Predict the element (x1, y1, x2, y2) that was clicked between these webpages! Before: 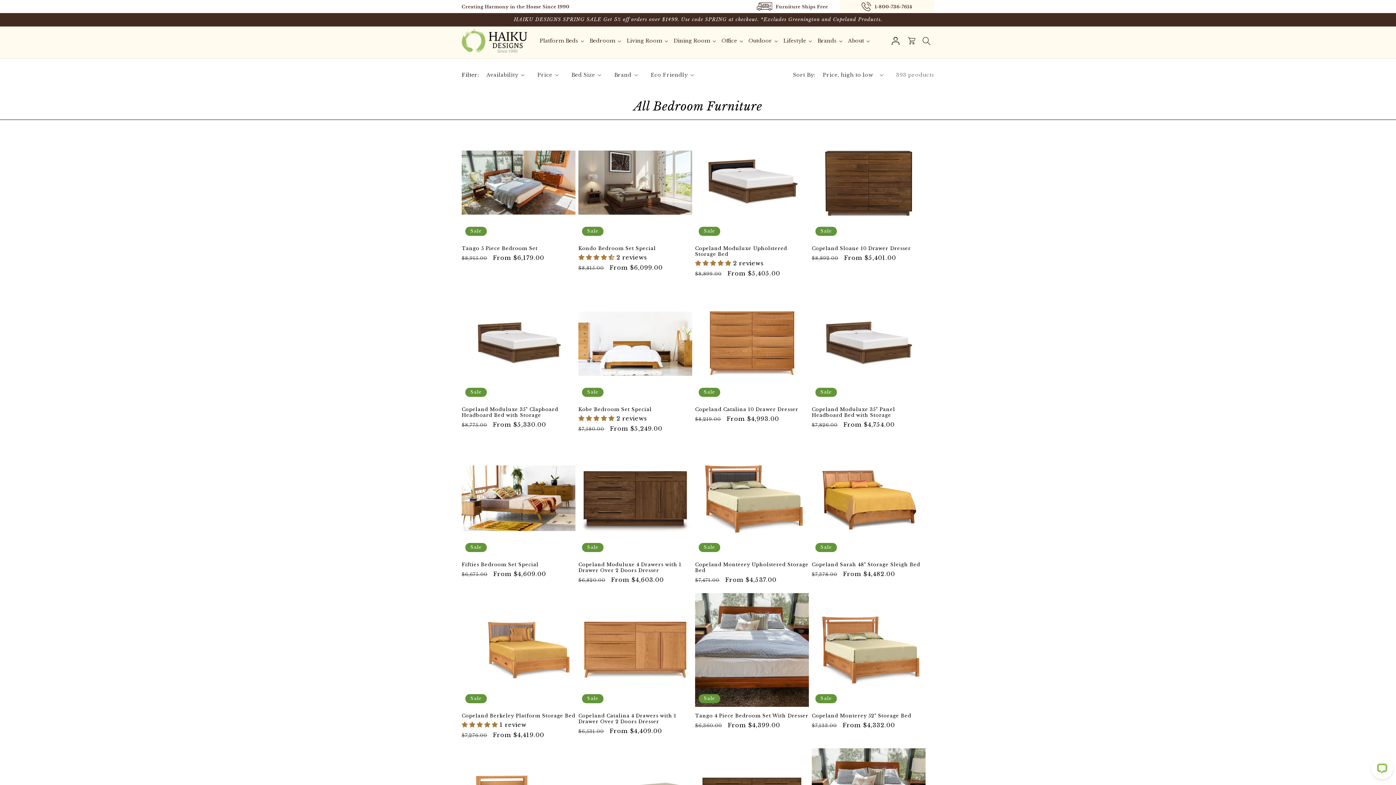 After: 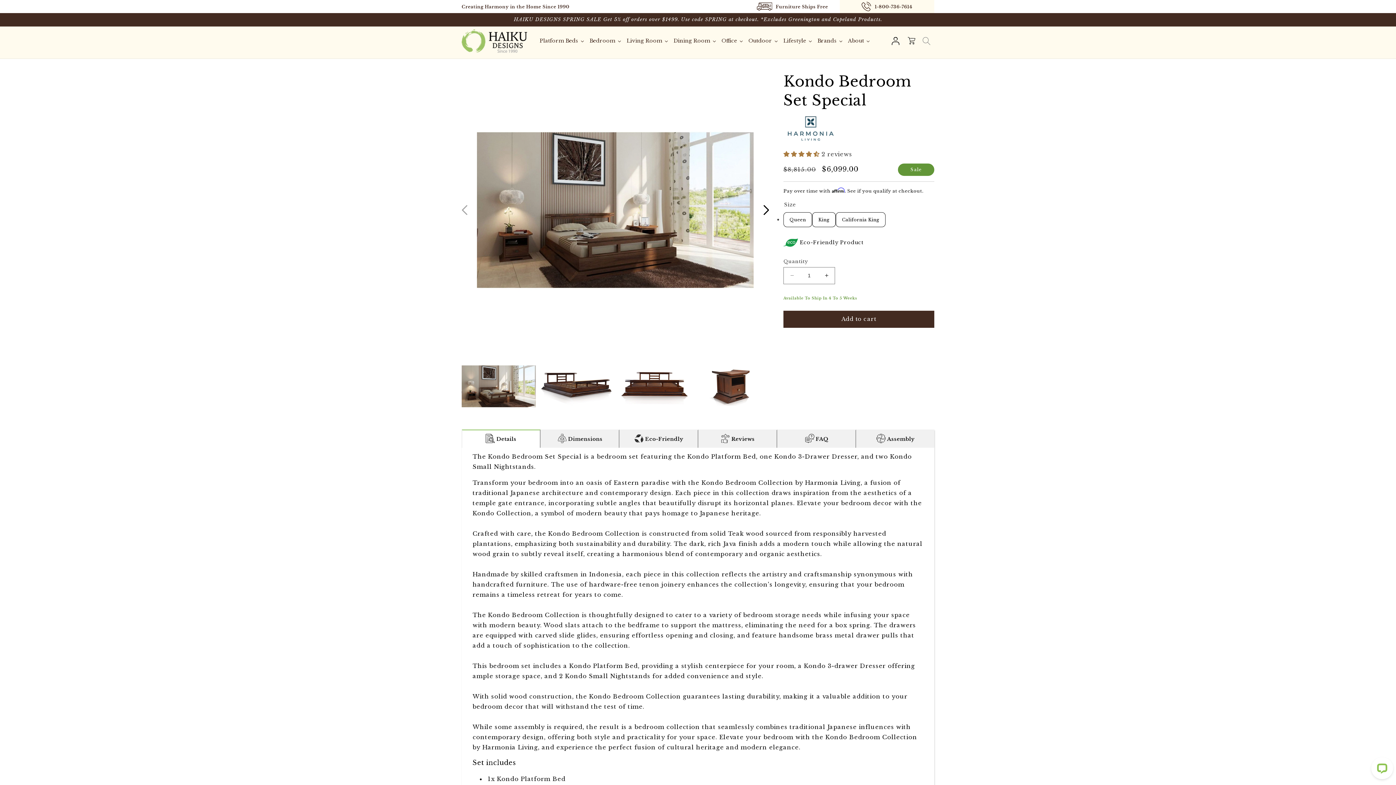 Action: bbox: (578, 245, 692, 251) label: Kondo Bedroom Set Special